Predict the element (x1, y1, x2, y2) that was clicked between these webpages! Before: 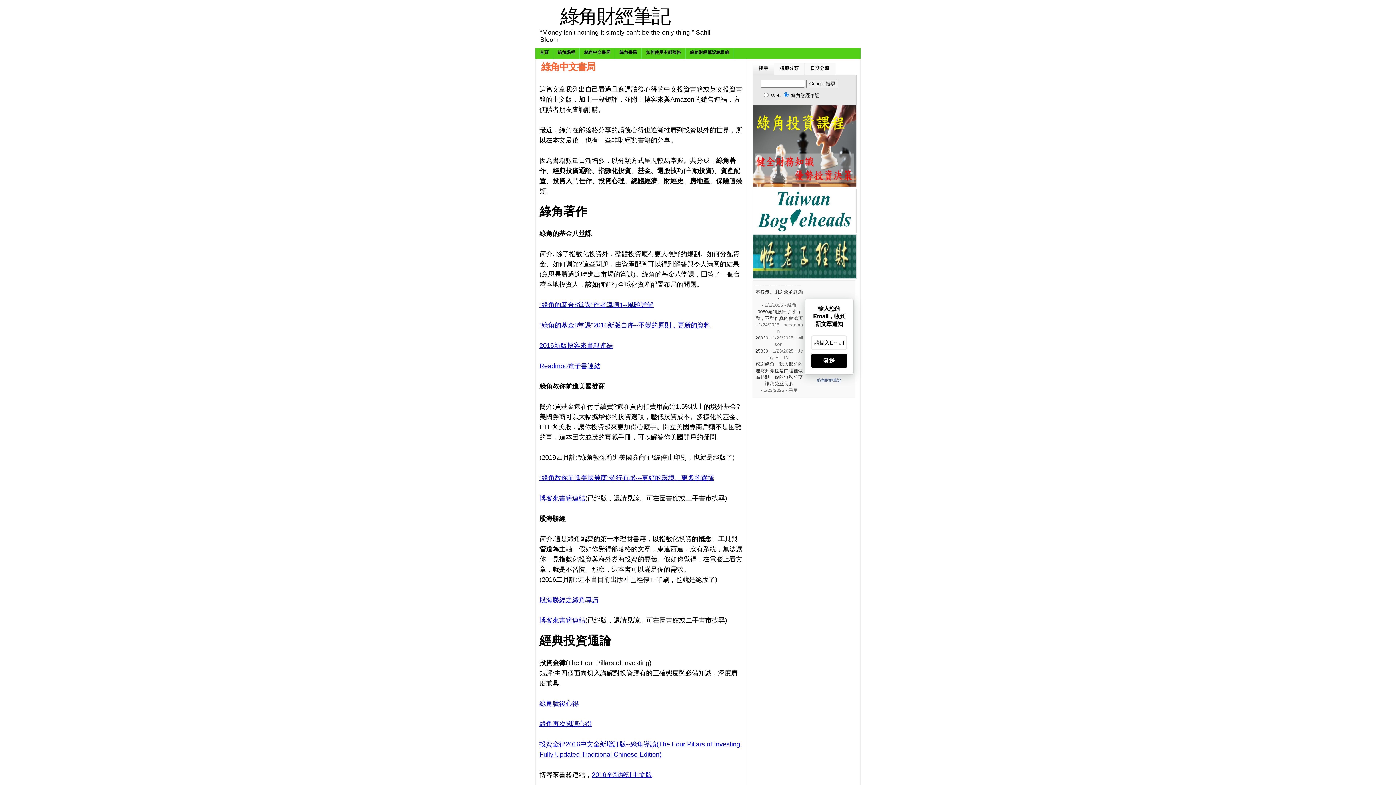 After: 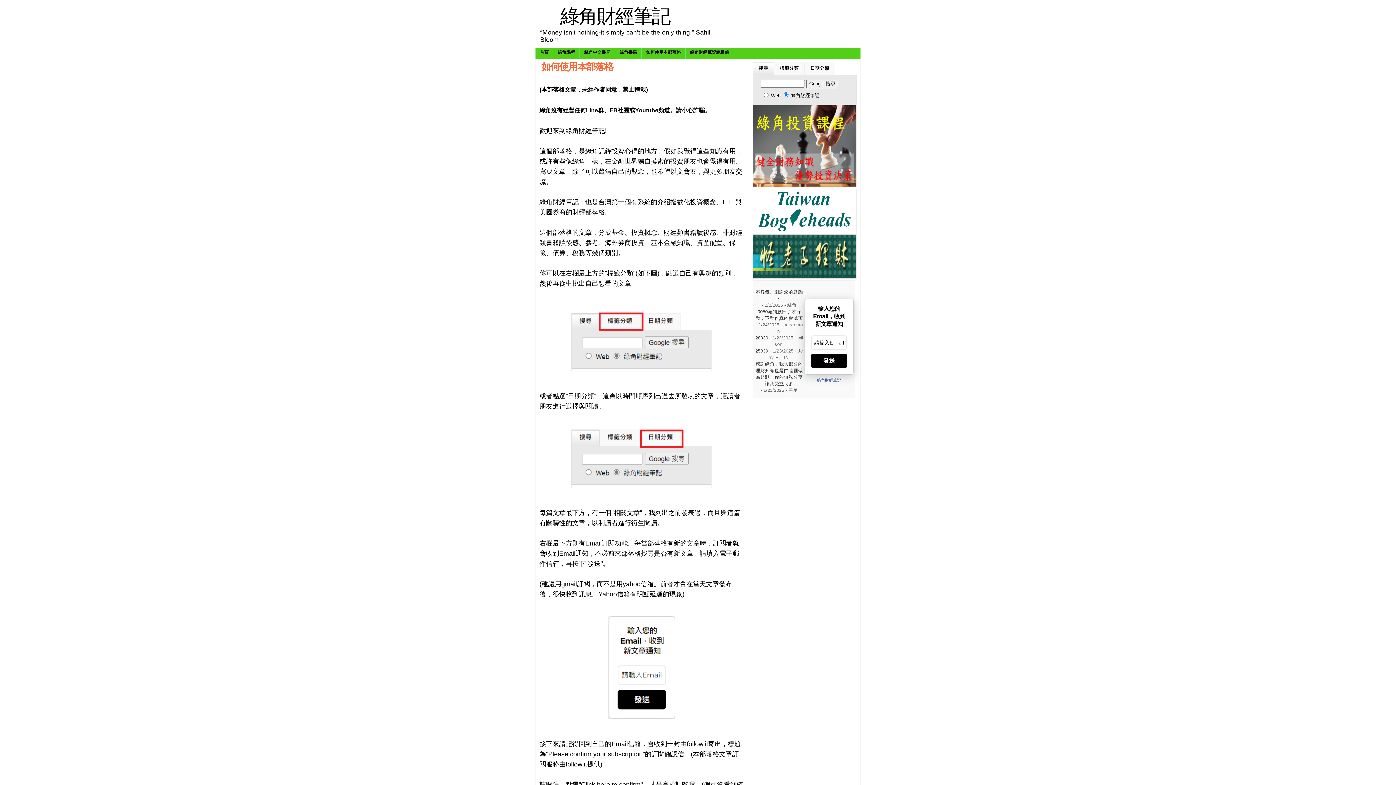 Action: bbox: (641, 48, 685, 58) label: 如何使用本部落格